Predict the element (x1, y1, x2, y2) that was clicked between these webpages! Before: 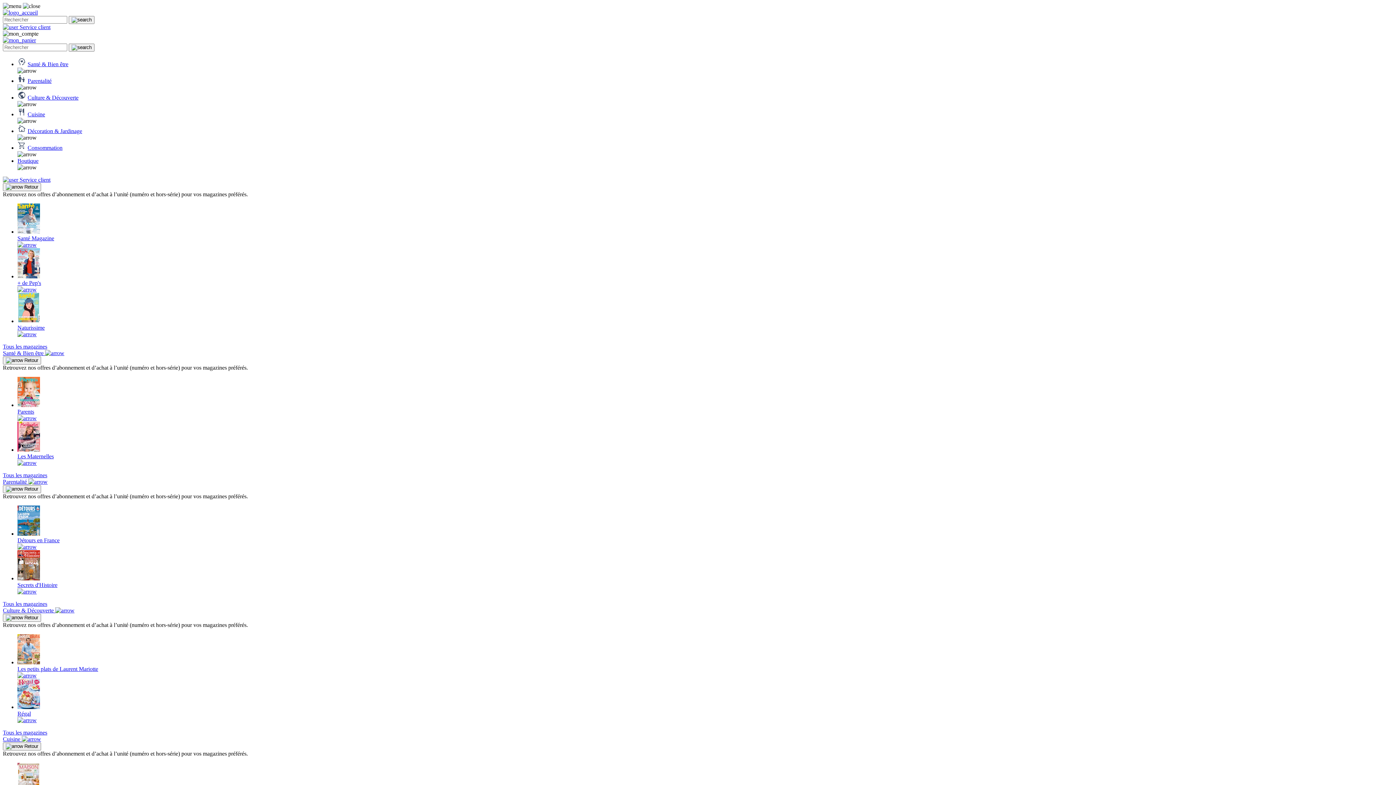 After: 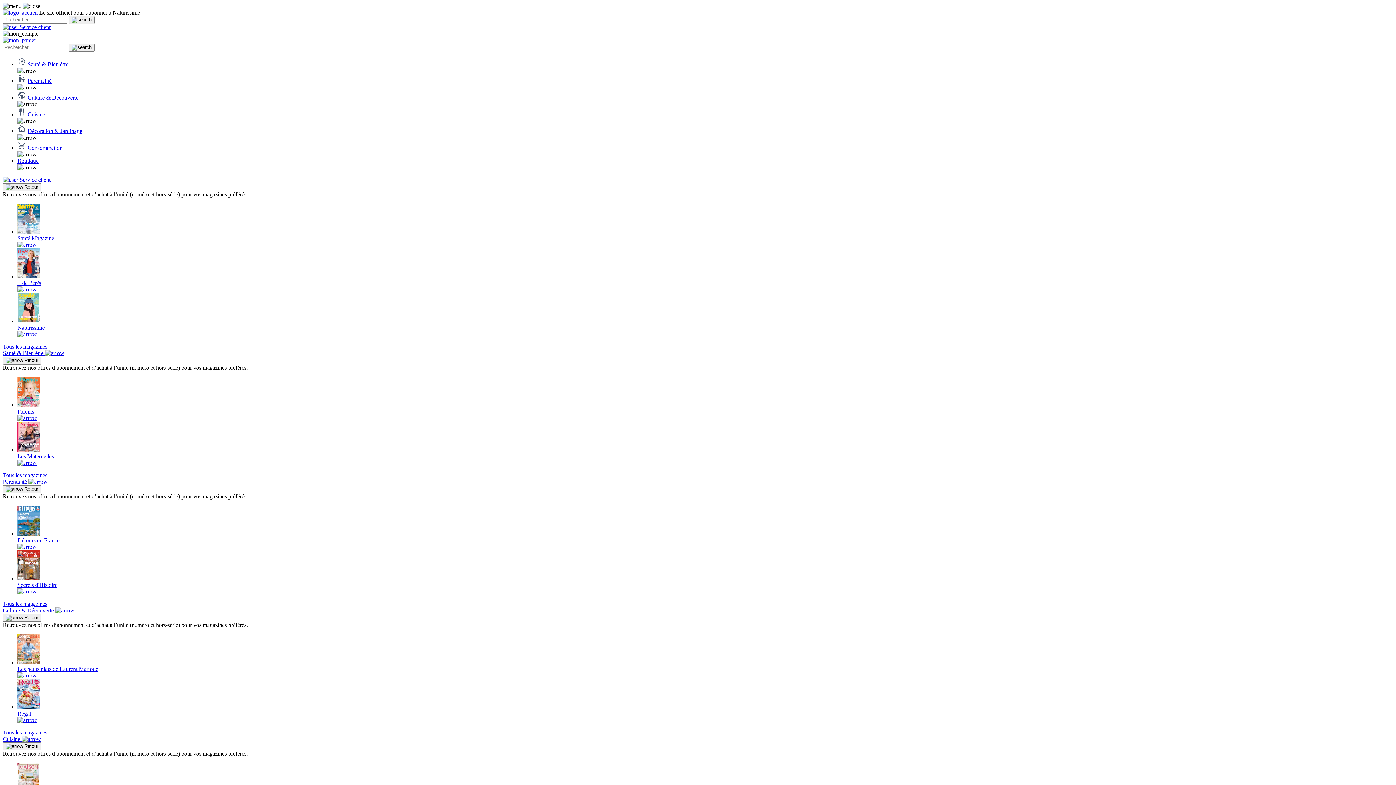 Action: label: Naturissime bbox: (17, 293, 1393, 337)